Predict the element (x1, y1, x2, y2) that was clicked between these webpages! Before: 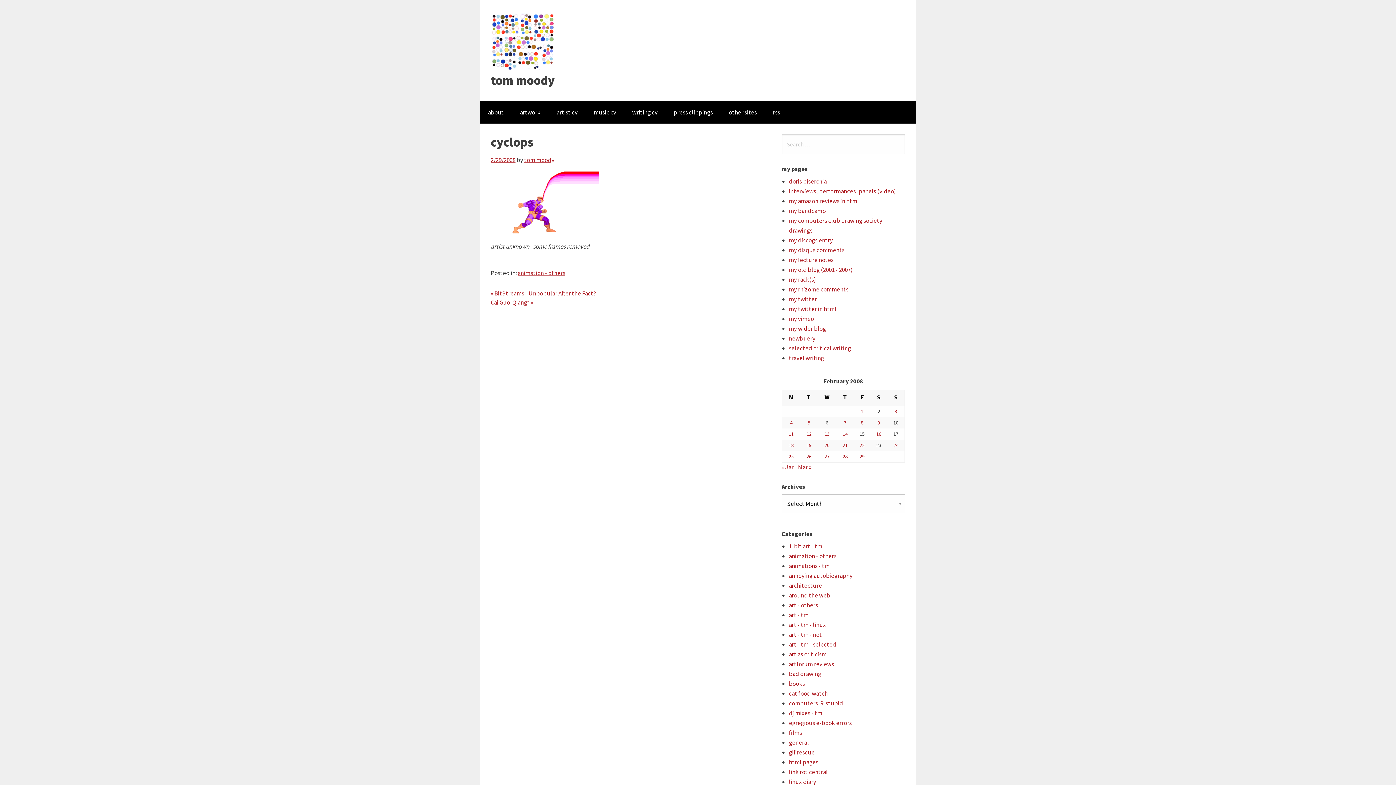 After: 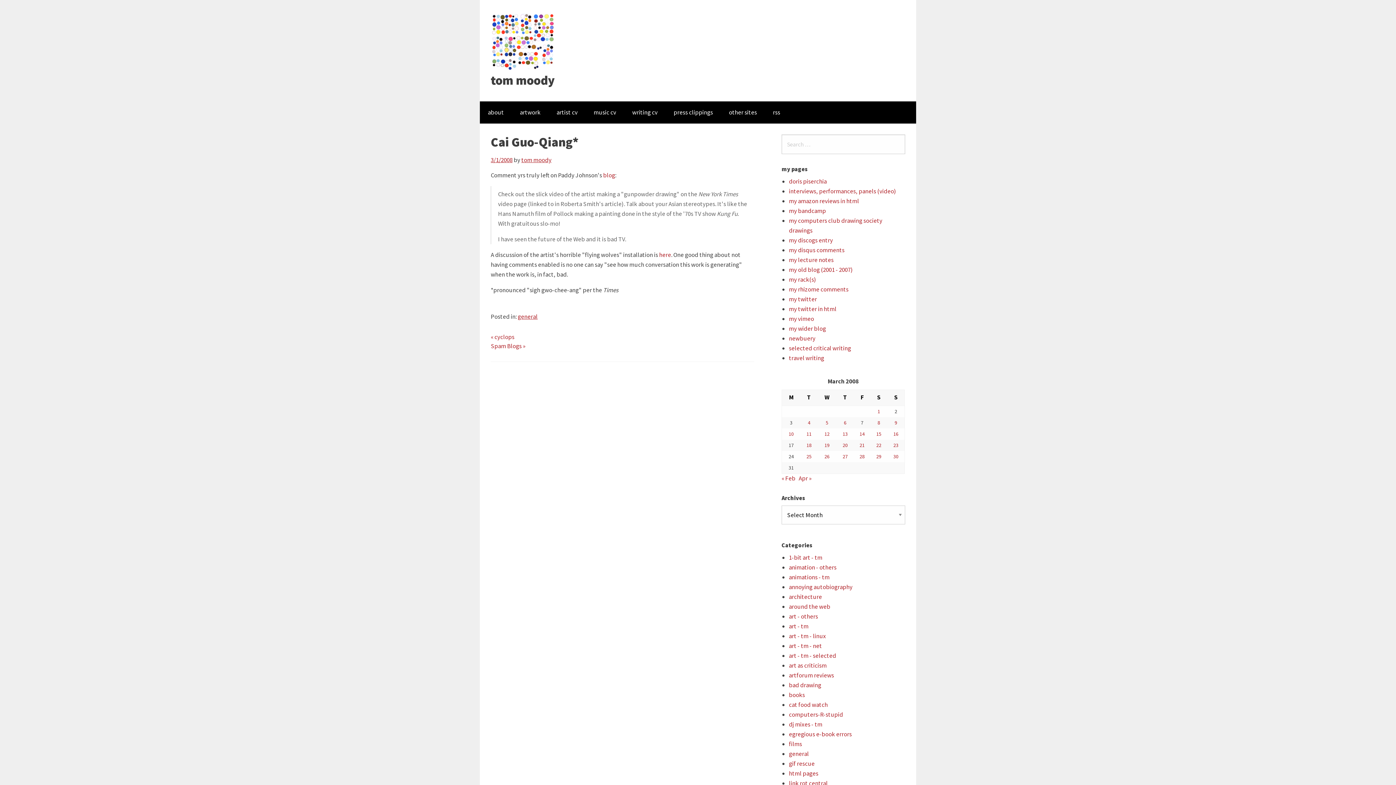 Action: bbox: (490, 298, 754, 307) label: Cai Guo-Qiang* »